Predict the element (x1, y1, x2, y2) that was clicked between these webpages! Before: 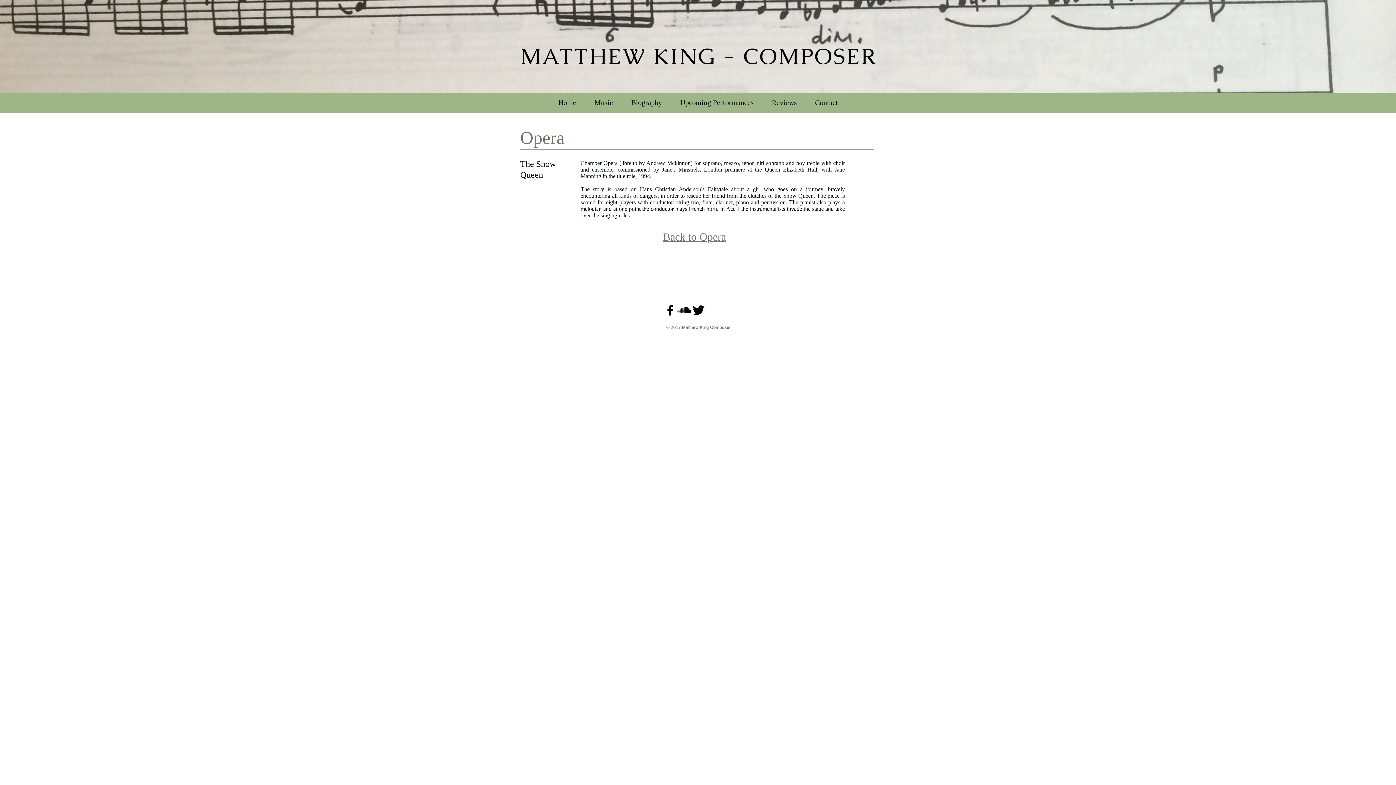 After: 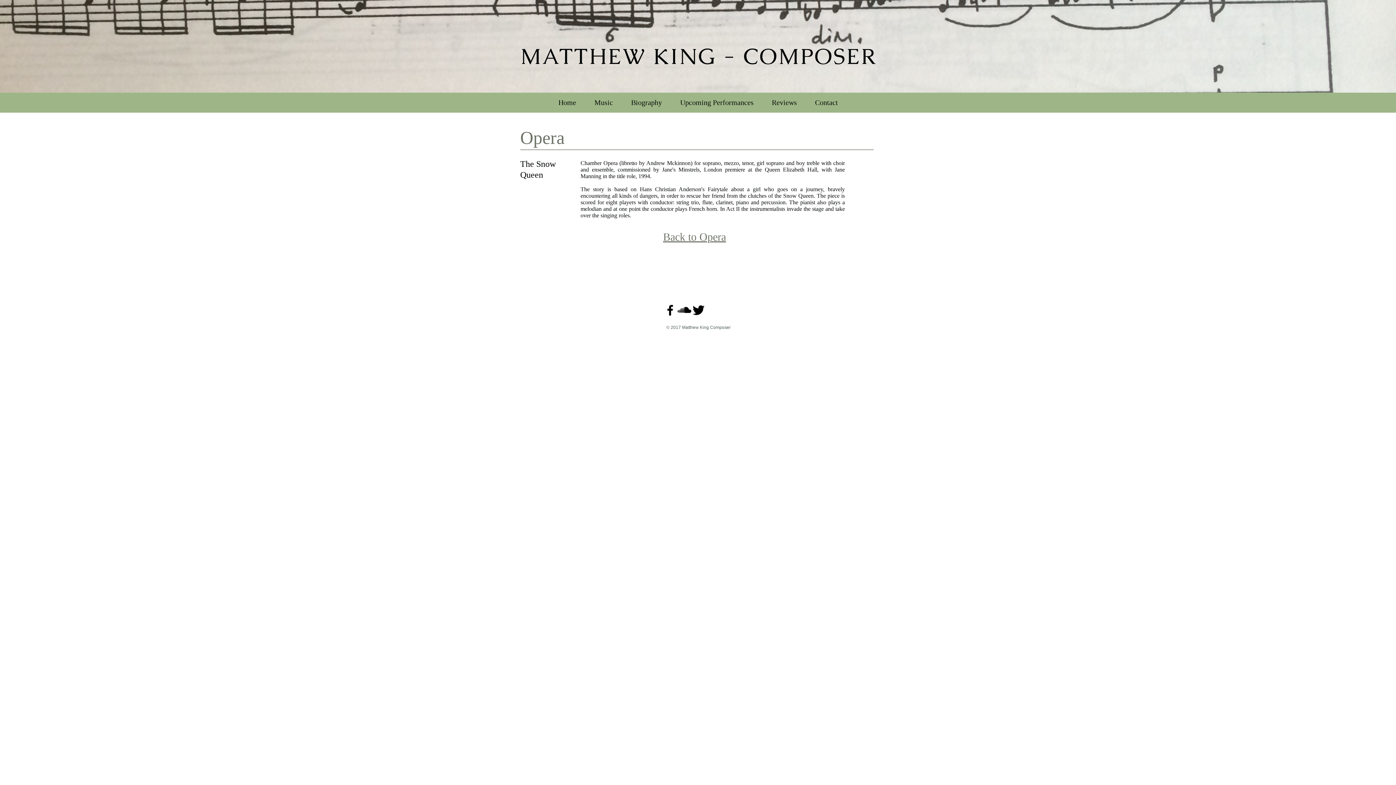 Action: bbox: (691, 303, 705, 317) label: Twitter Basic Black 